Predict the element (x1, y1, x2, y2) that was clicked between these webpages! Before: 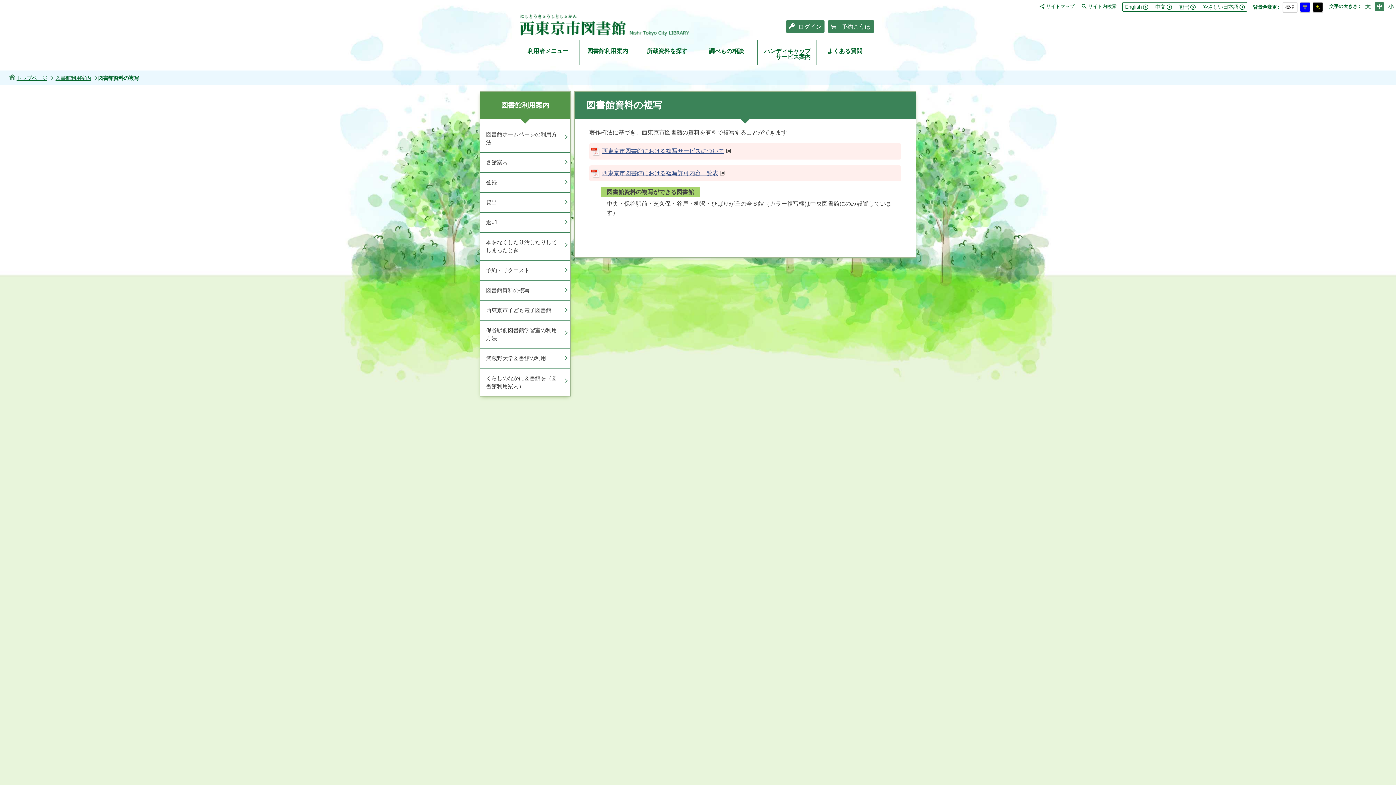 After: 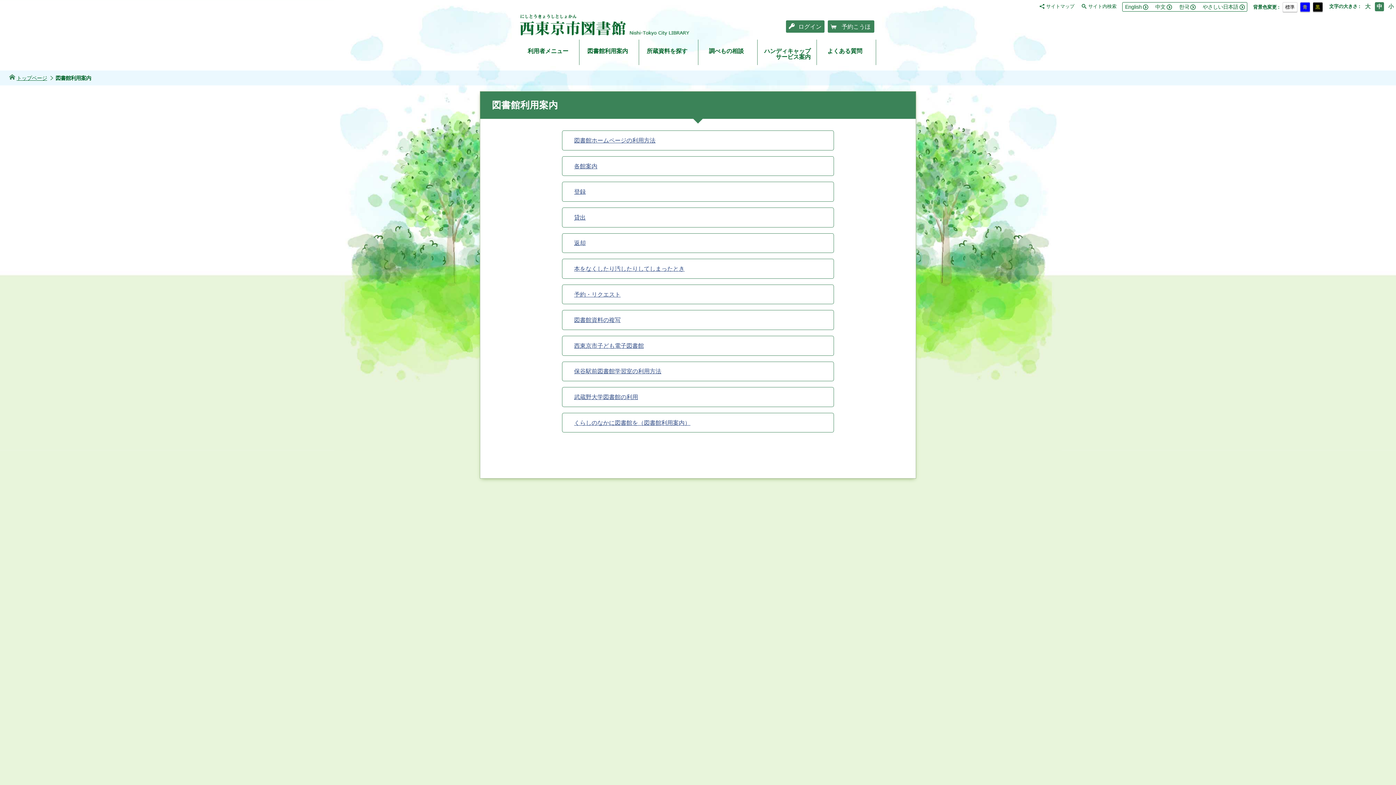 Action: bbox: (579, 39, 638, 65) label: 図書館利用案内